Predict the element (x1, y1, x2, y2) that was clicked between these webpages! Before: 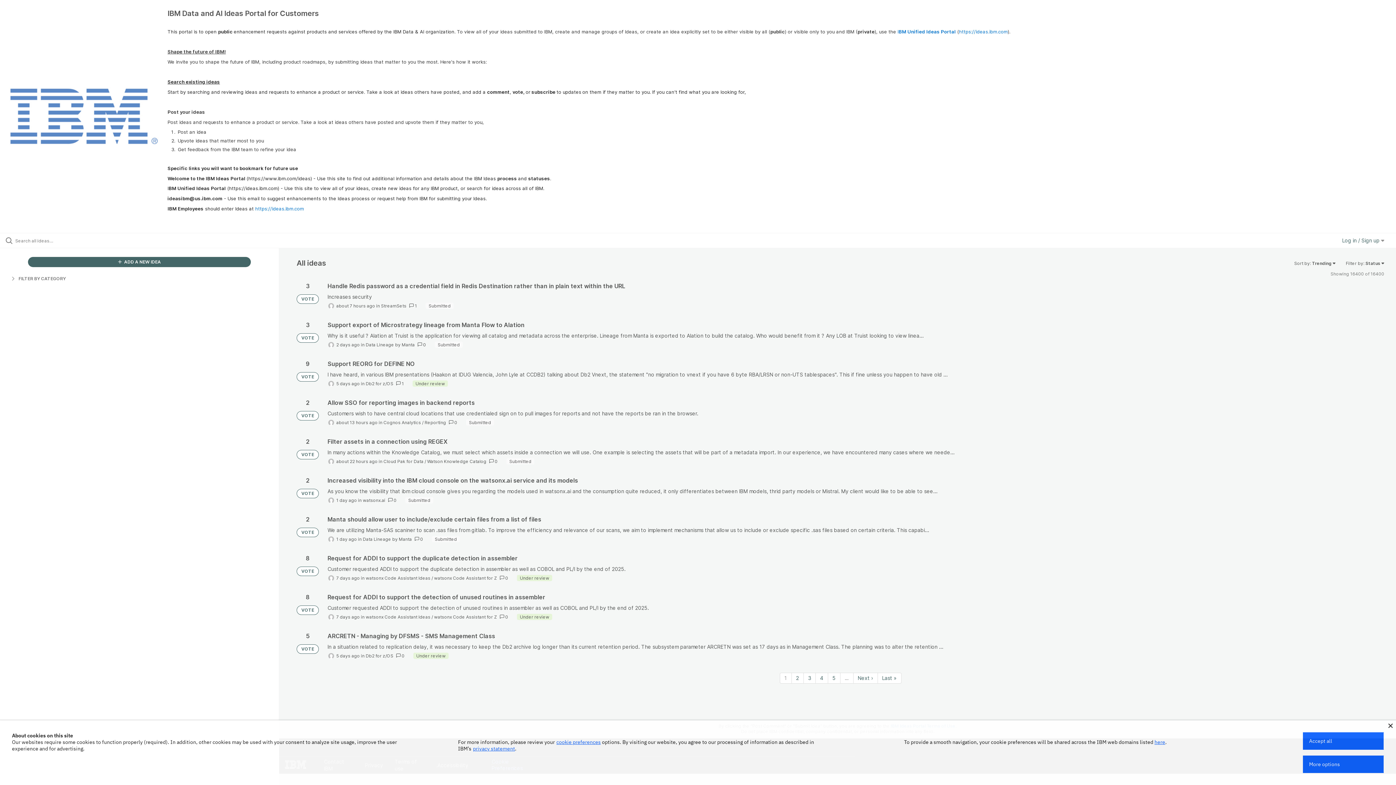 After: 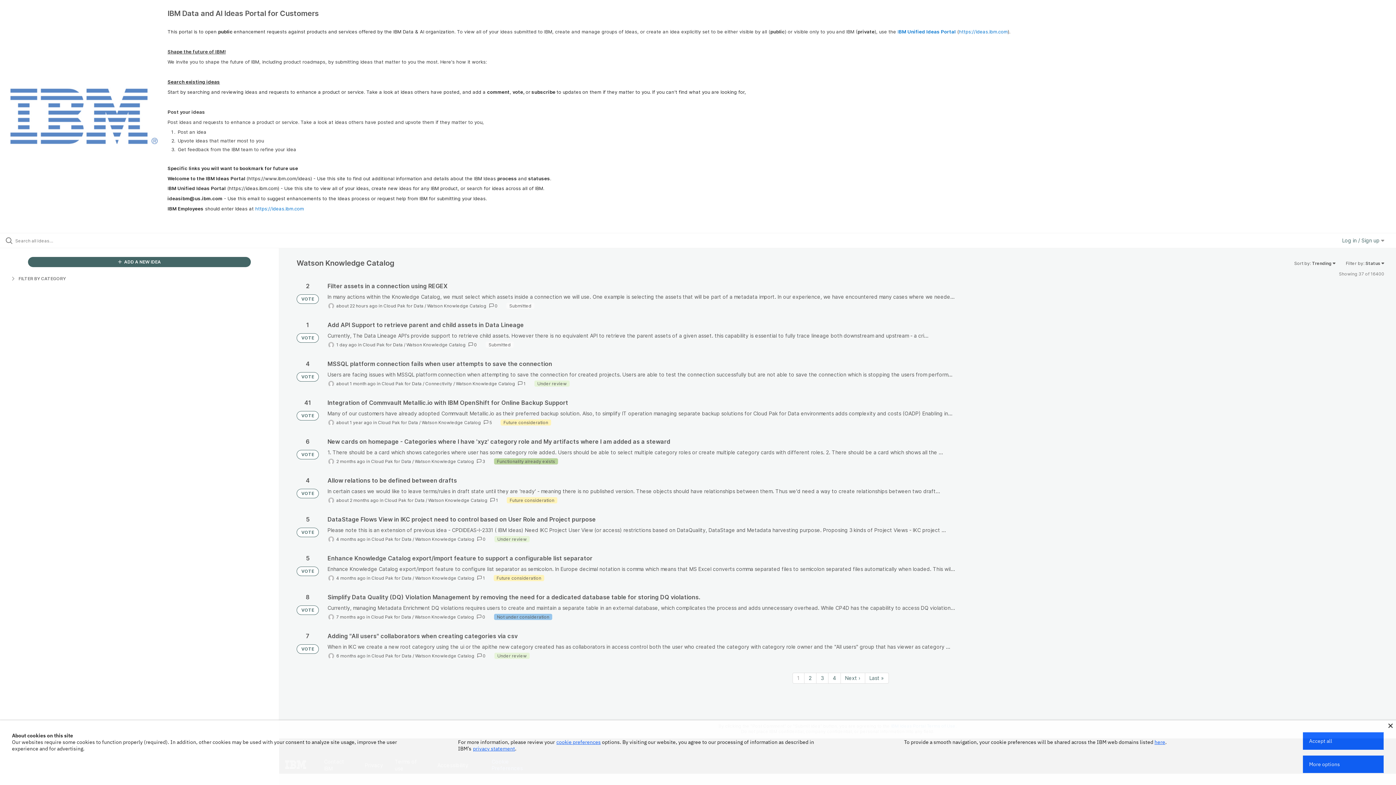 Action: bbox: (427, 459, 486, 464) label: Watson Knowledge Catalog